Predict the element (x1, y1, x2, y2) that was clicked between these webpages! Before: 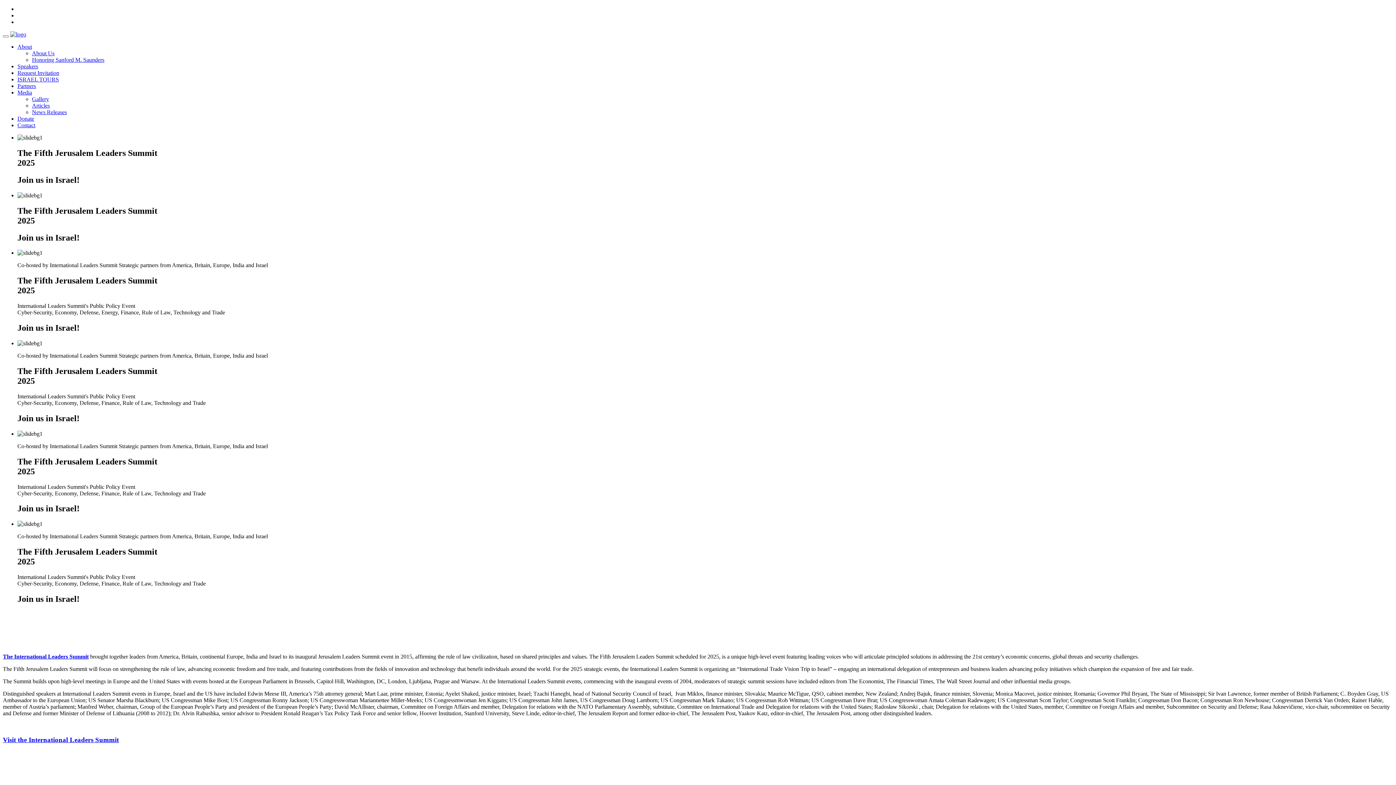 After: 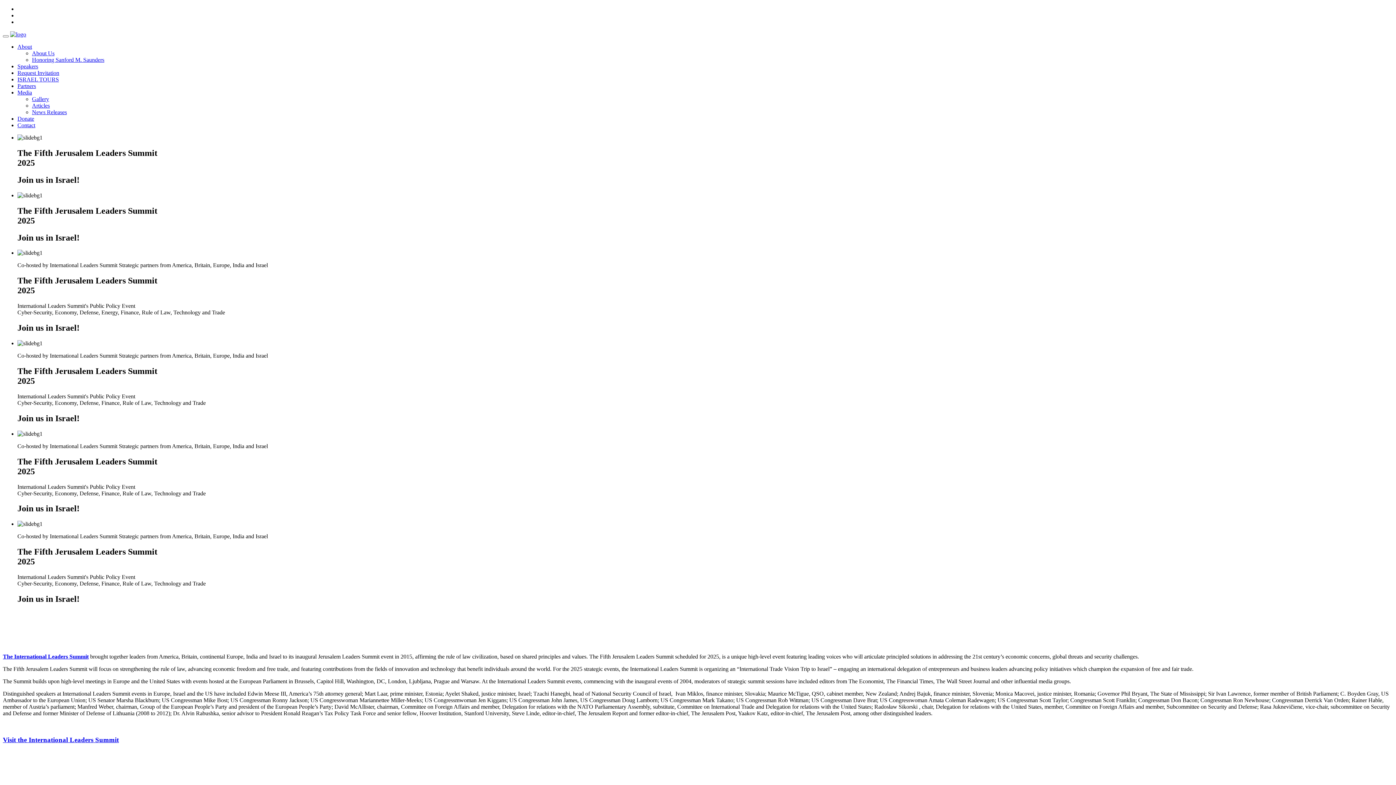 Action: bbox: (10, 31, 26, 37)